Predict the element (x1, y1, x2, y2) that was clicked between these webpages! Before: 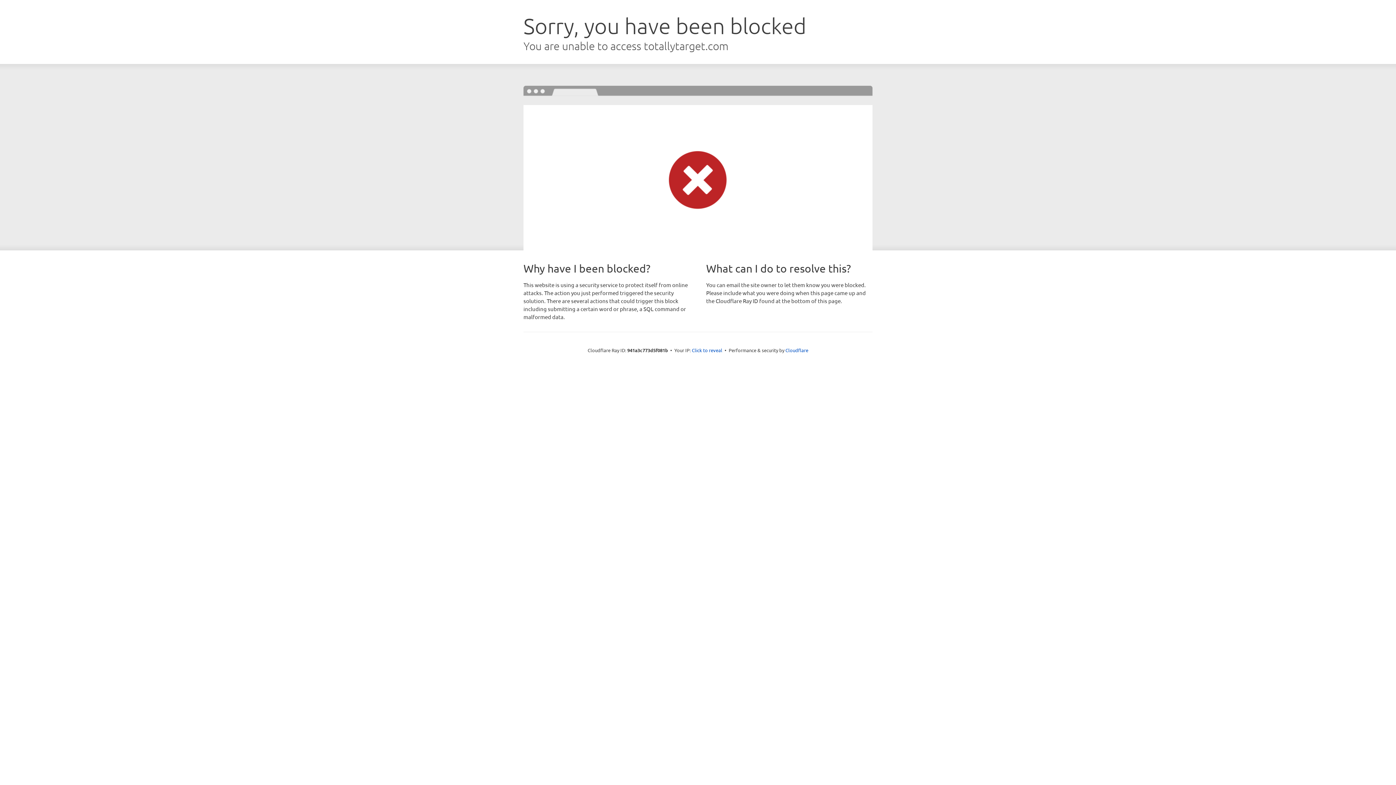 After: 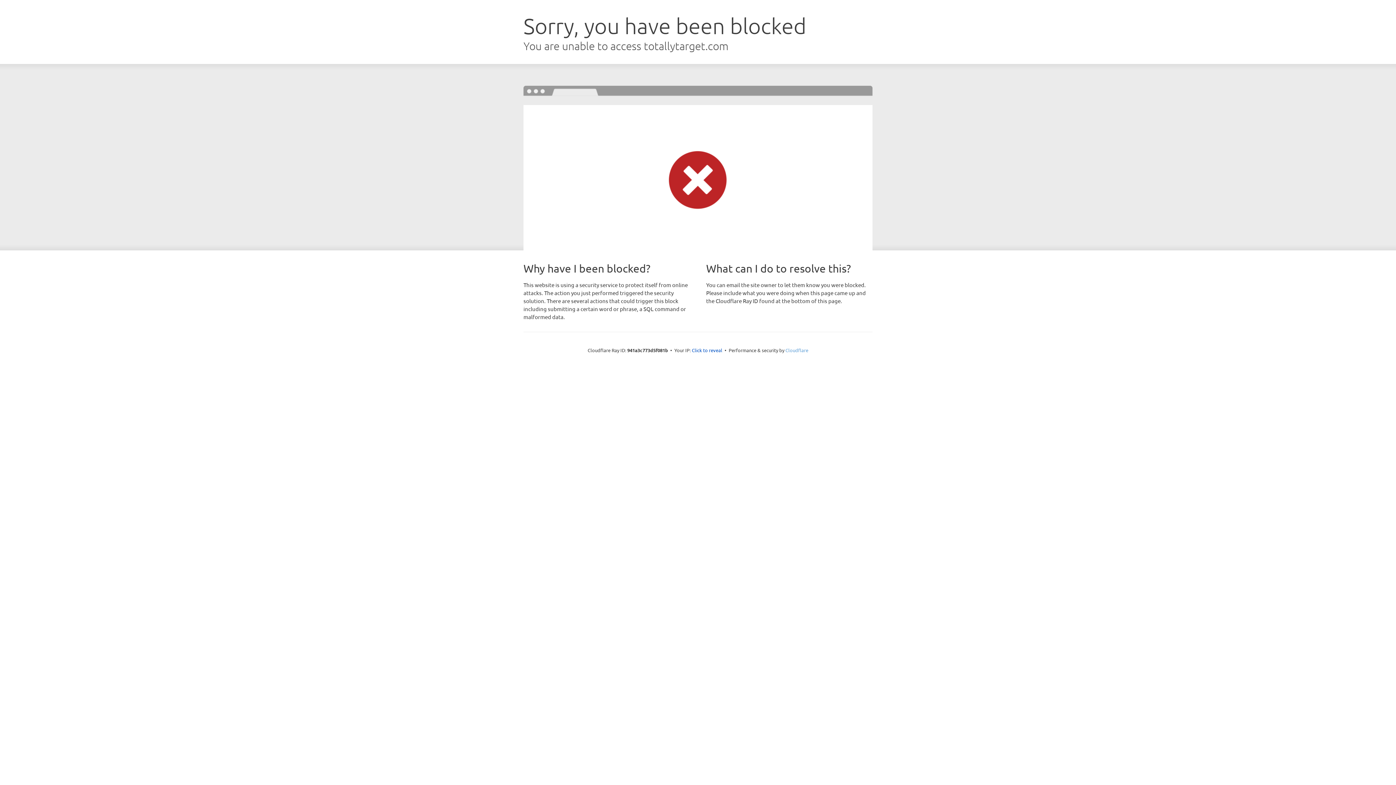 Action: bbox: (785, 347, 808, 353) label: Cloudflare